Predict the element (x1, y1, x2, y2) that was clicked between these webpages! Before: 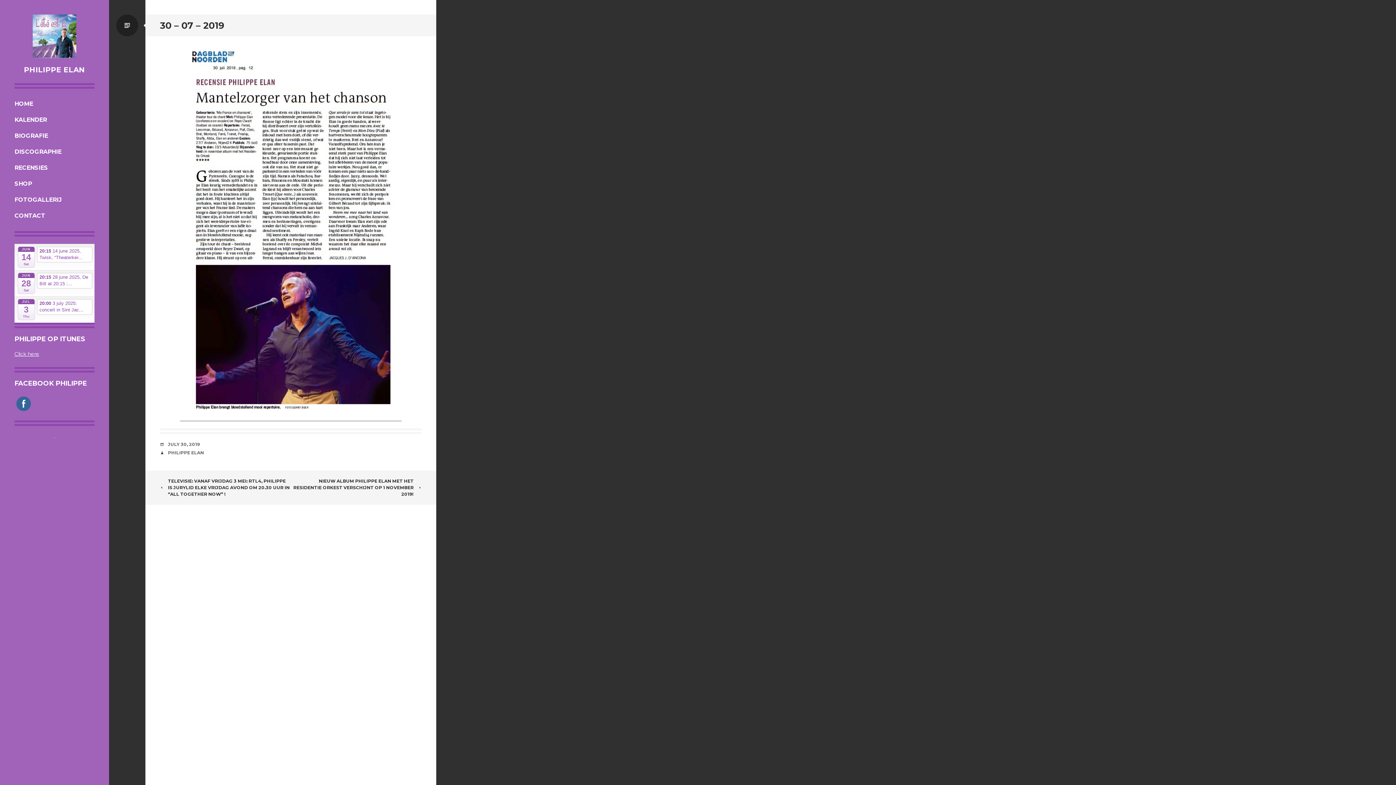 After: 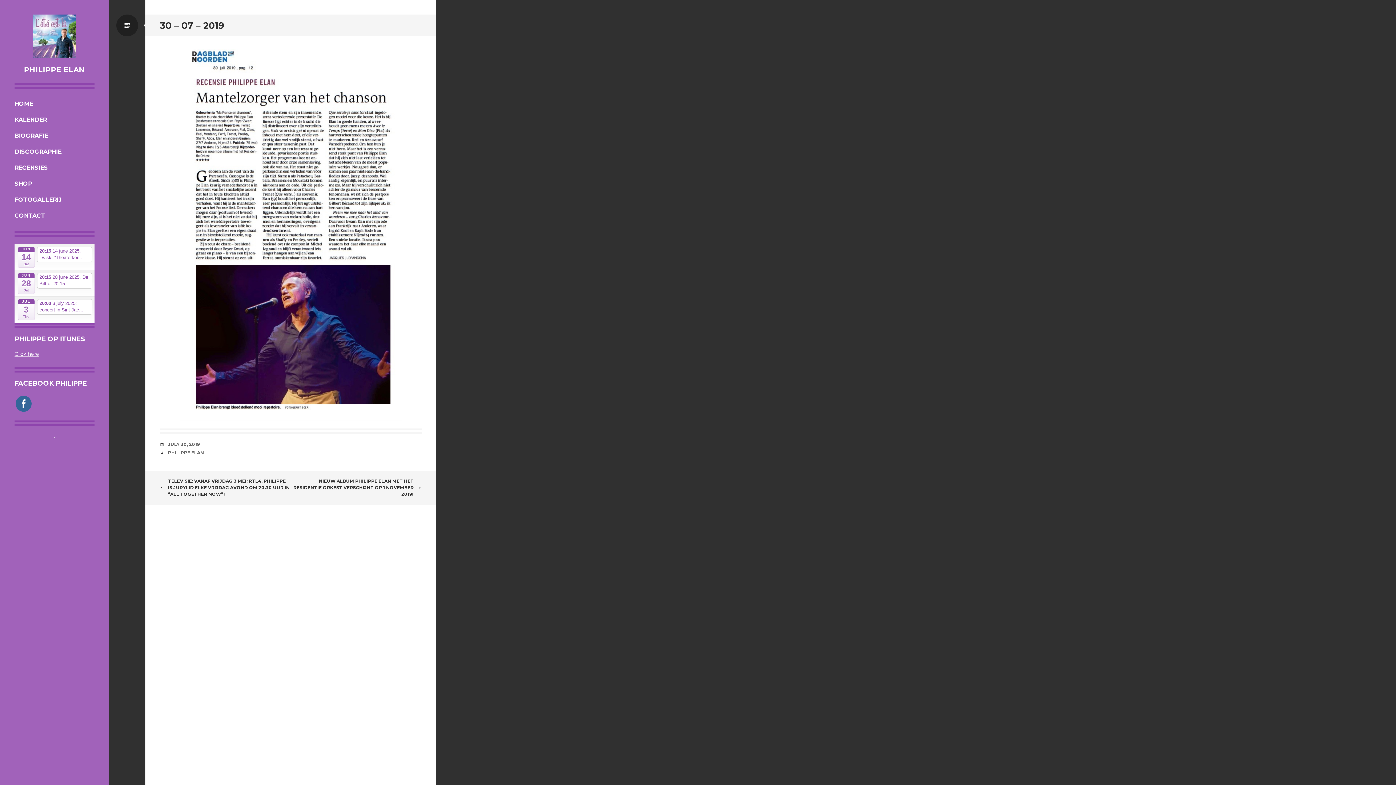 Action: bbox: (16, 396, 30, 411)